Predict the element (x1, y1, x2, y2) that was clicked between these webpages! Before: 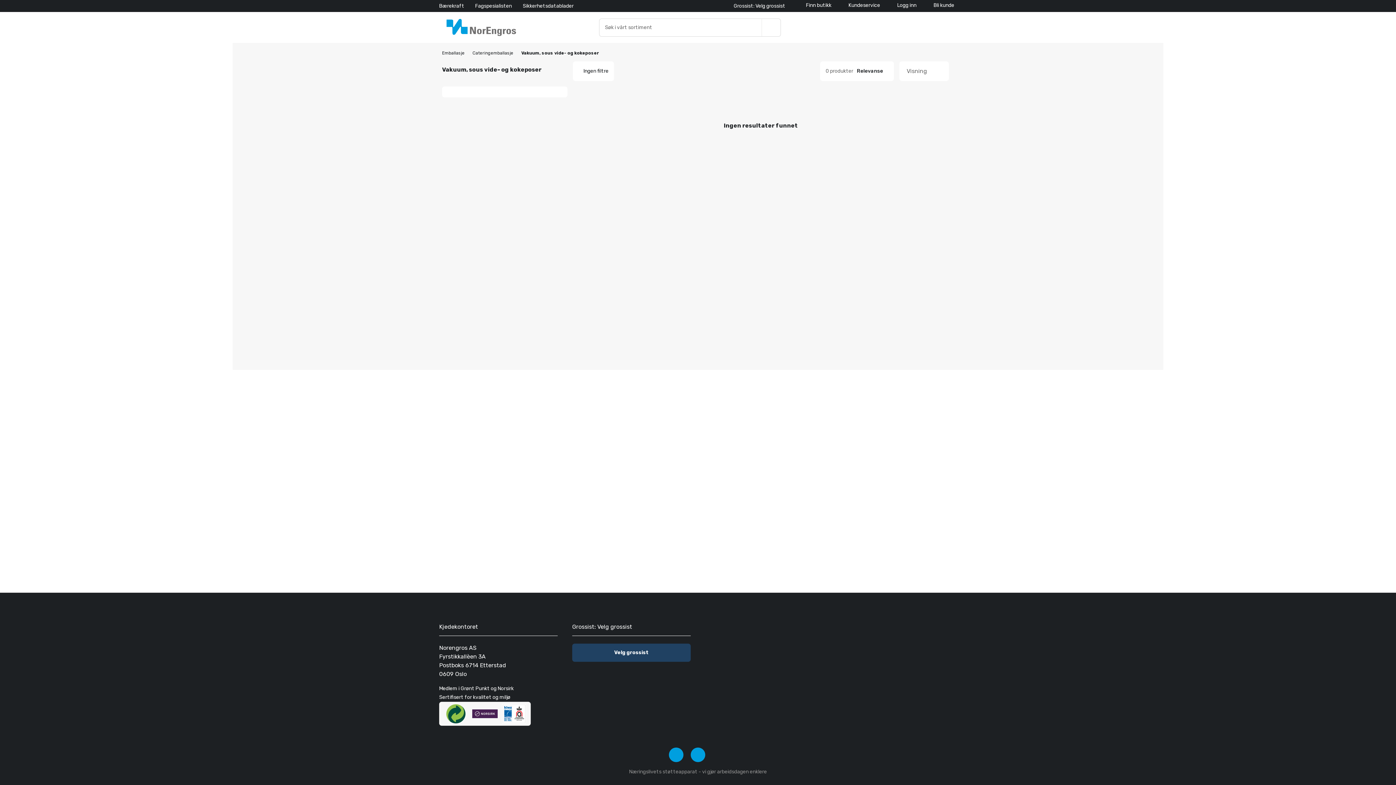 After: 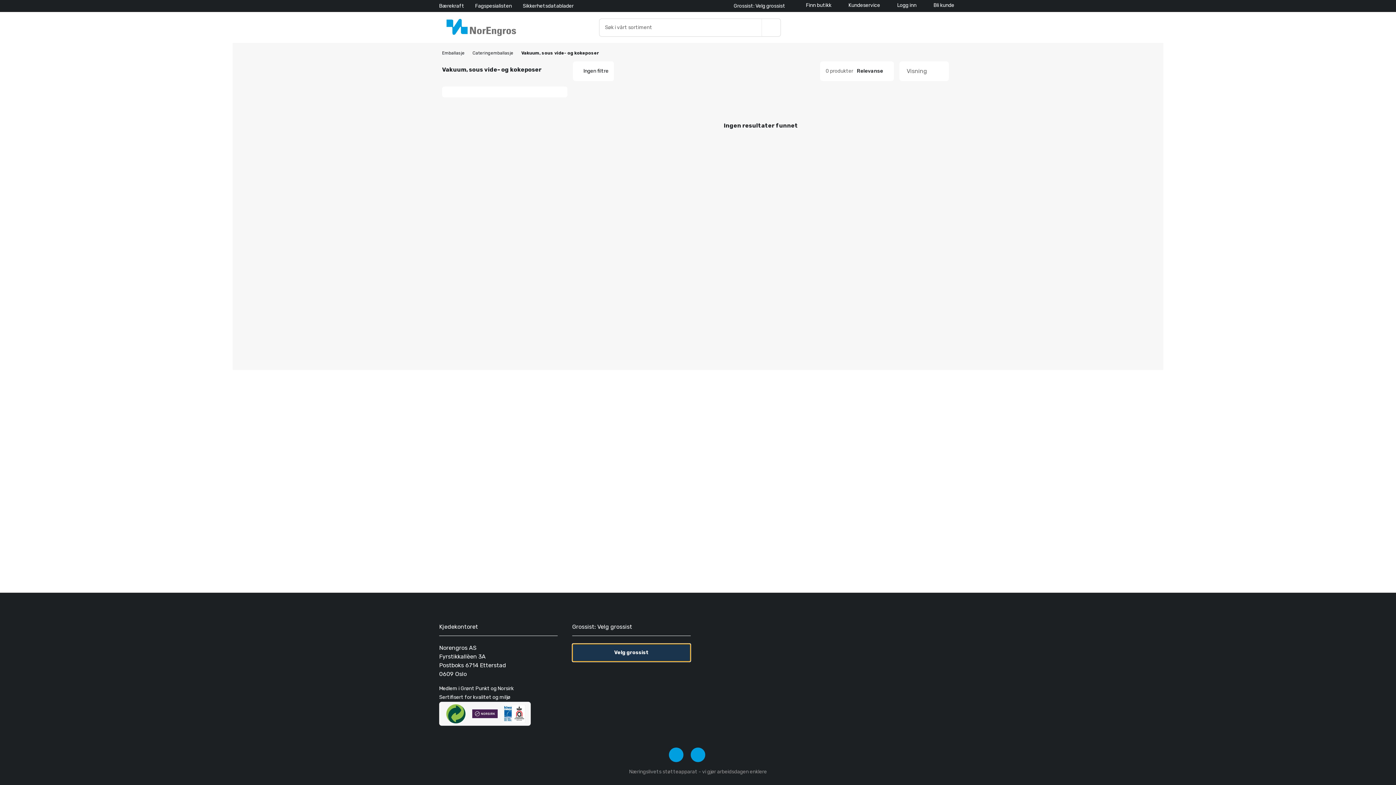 Action: label: Velg grossist bbox: (572, 644, 690, 662)